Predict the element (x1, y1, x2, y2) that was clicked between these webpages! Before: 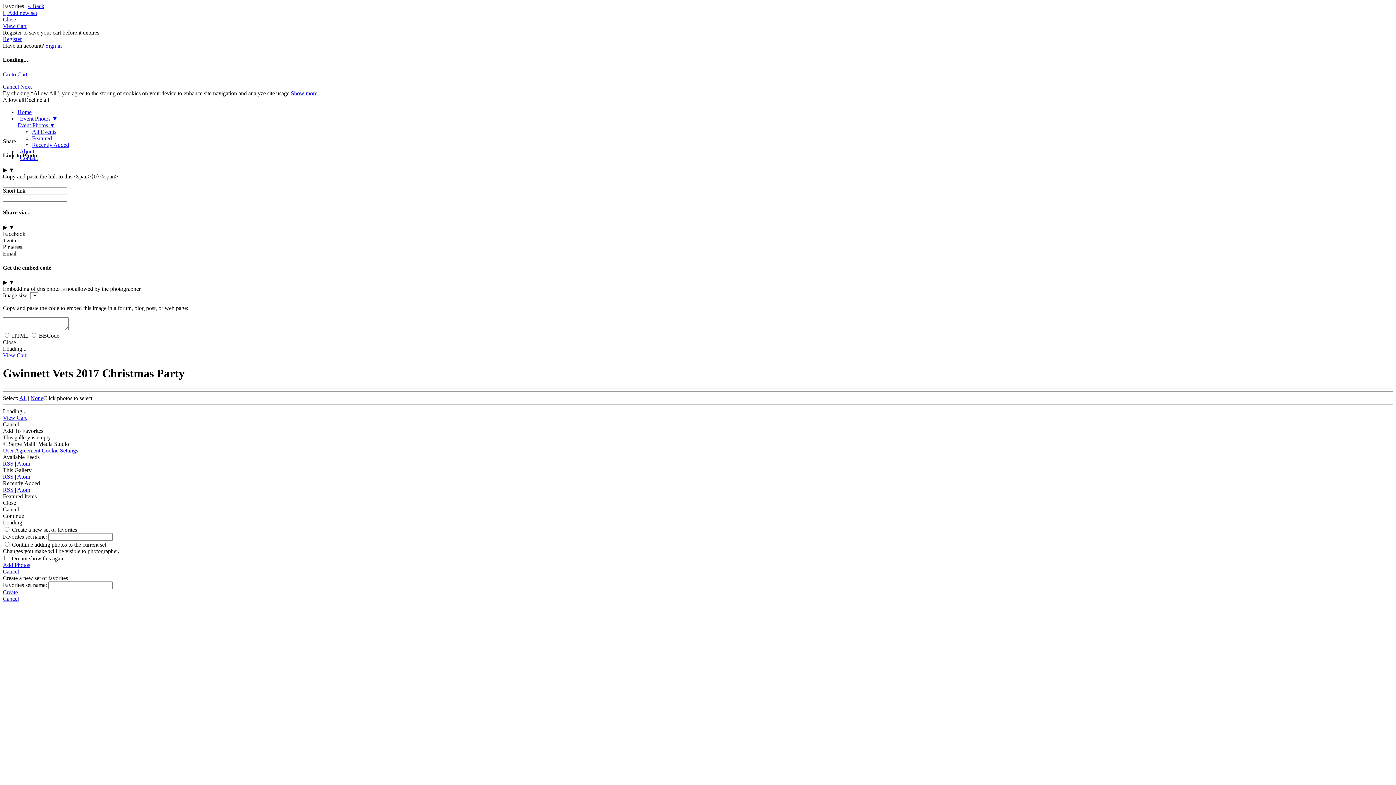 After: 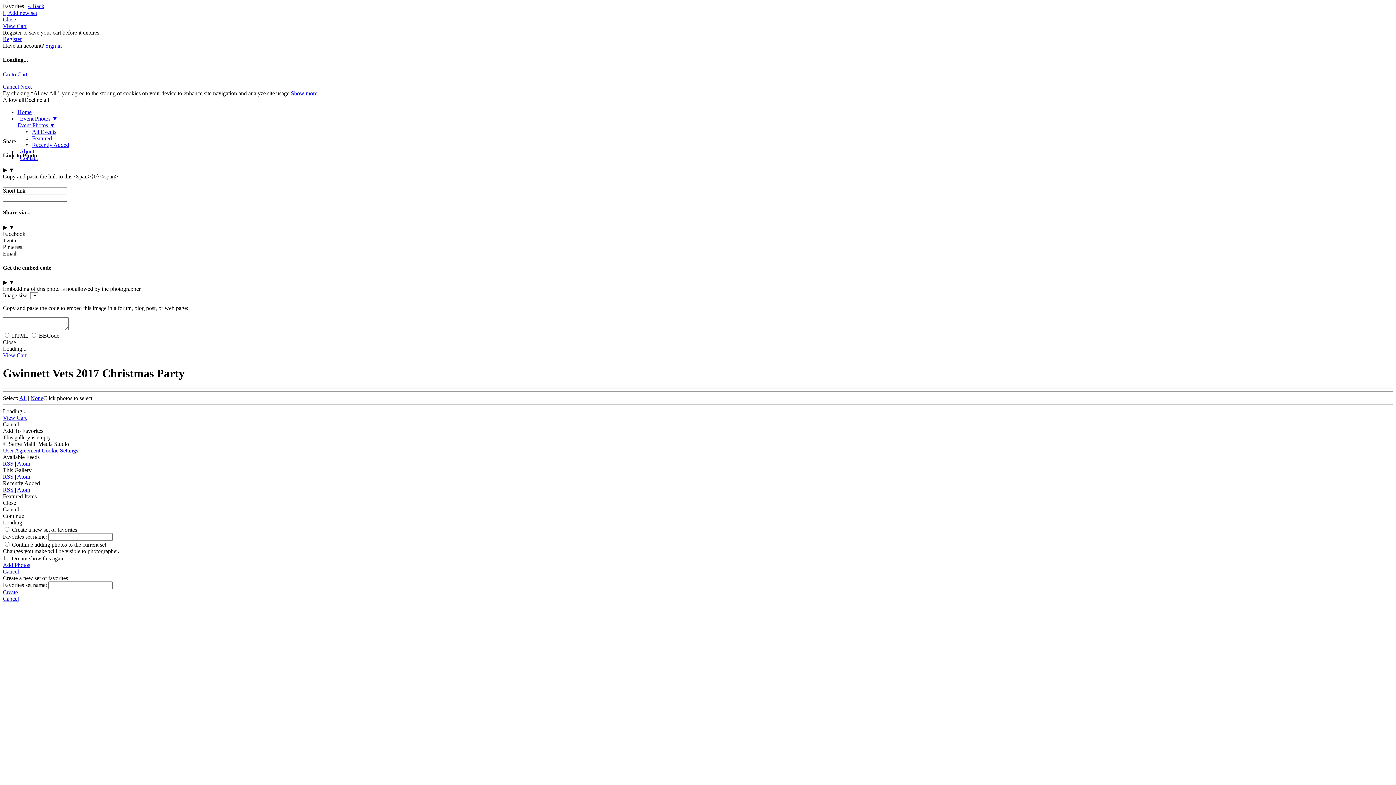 Action: bbox: (2, 473, 14, 480) label: RSS 